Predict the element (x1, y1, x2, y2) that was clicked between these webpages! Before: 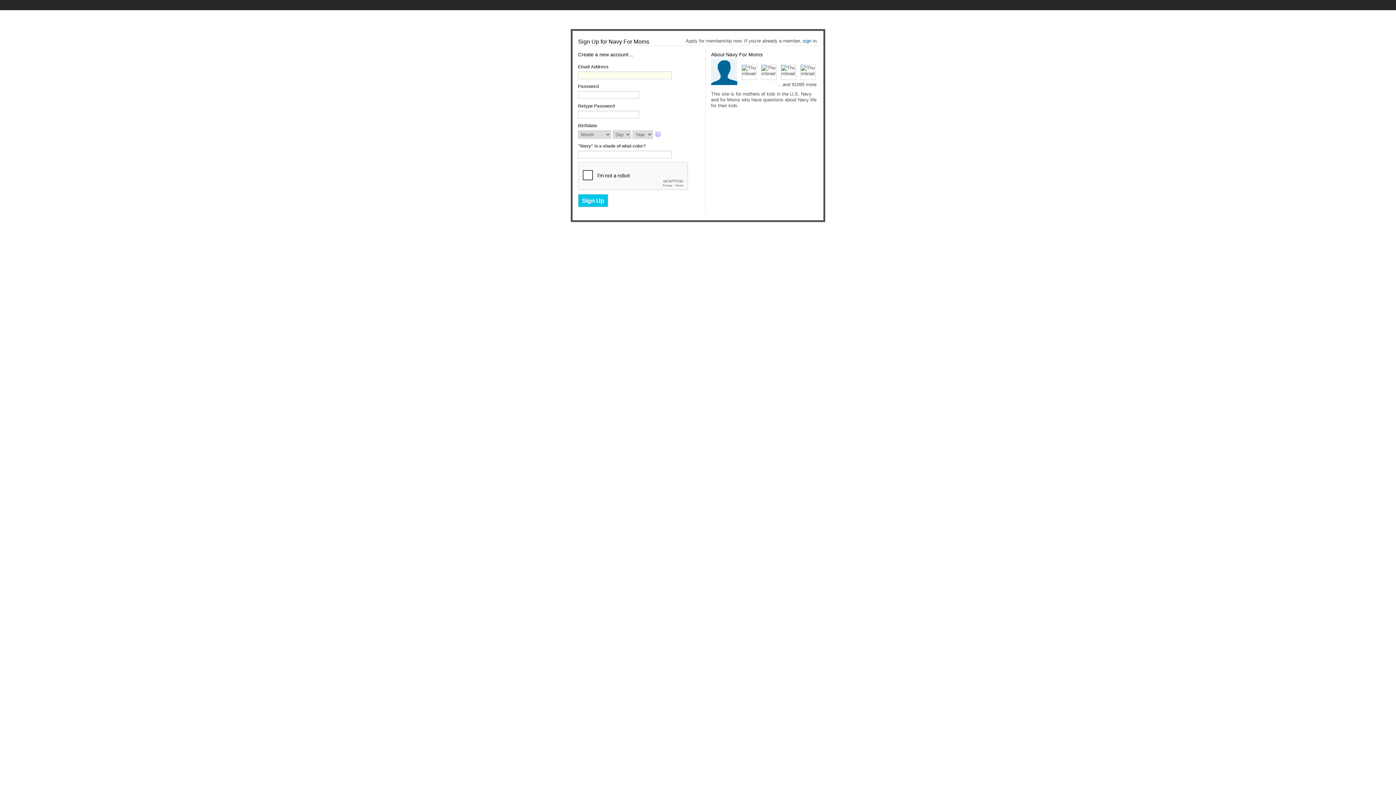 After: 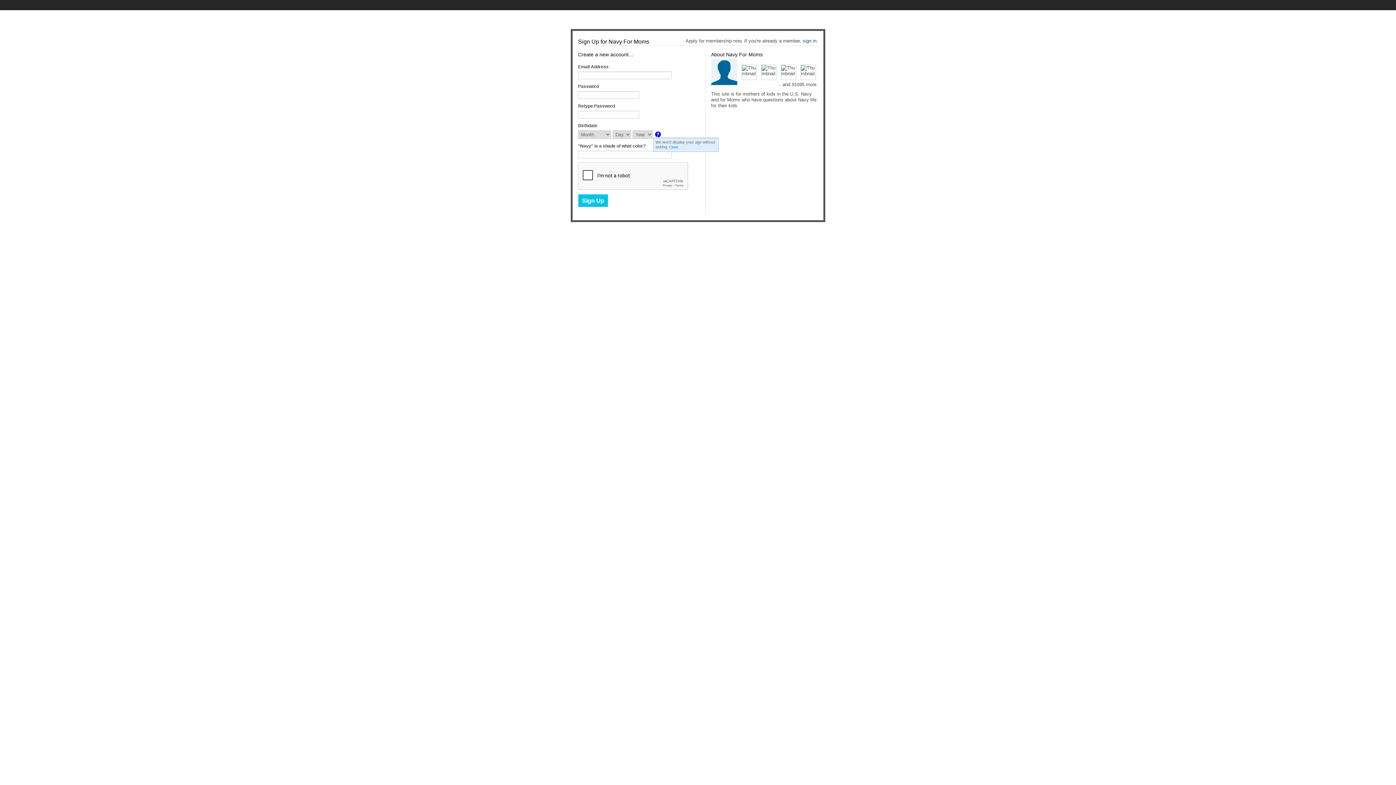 Action: bbox: (655, 131, 662, 138)